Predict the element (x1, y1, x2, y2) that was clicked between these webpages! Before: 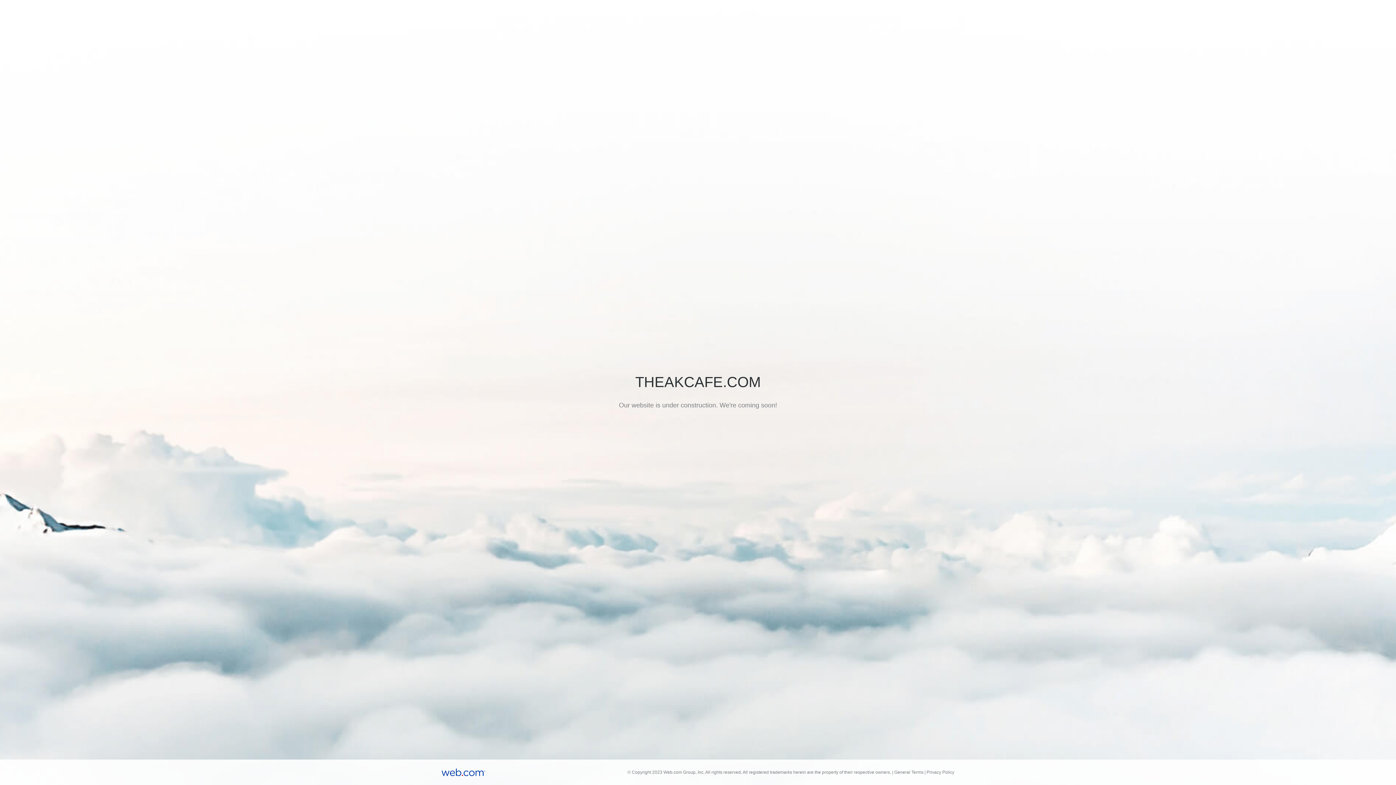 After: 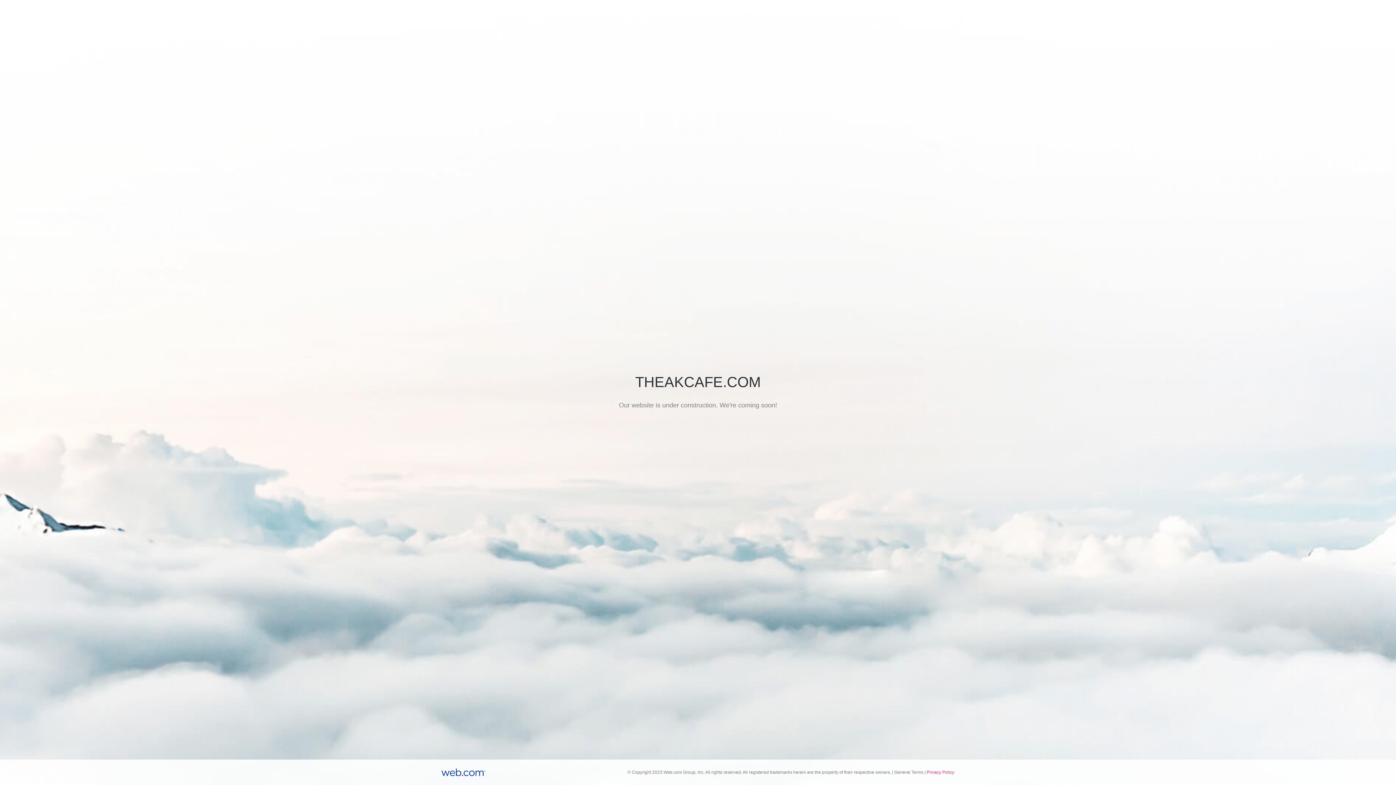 Action: label: Privacy Policy bbox: (926, 769, 954, 776)